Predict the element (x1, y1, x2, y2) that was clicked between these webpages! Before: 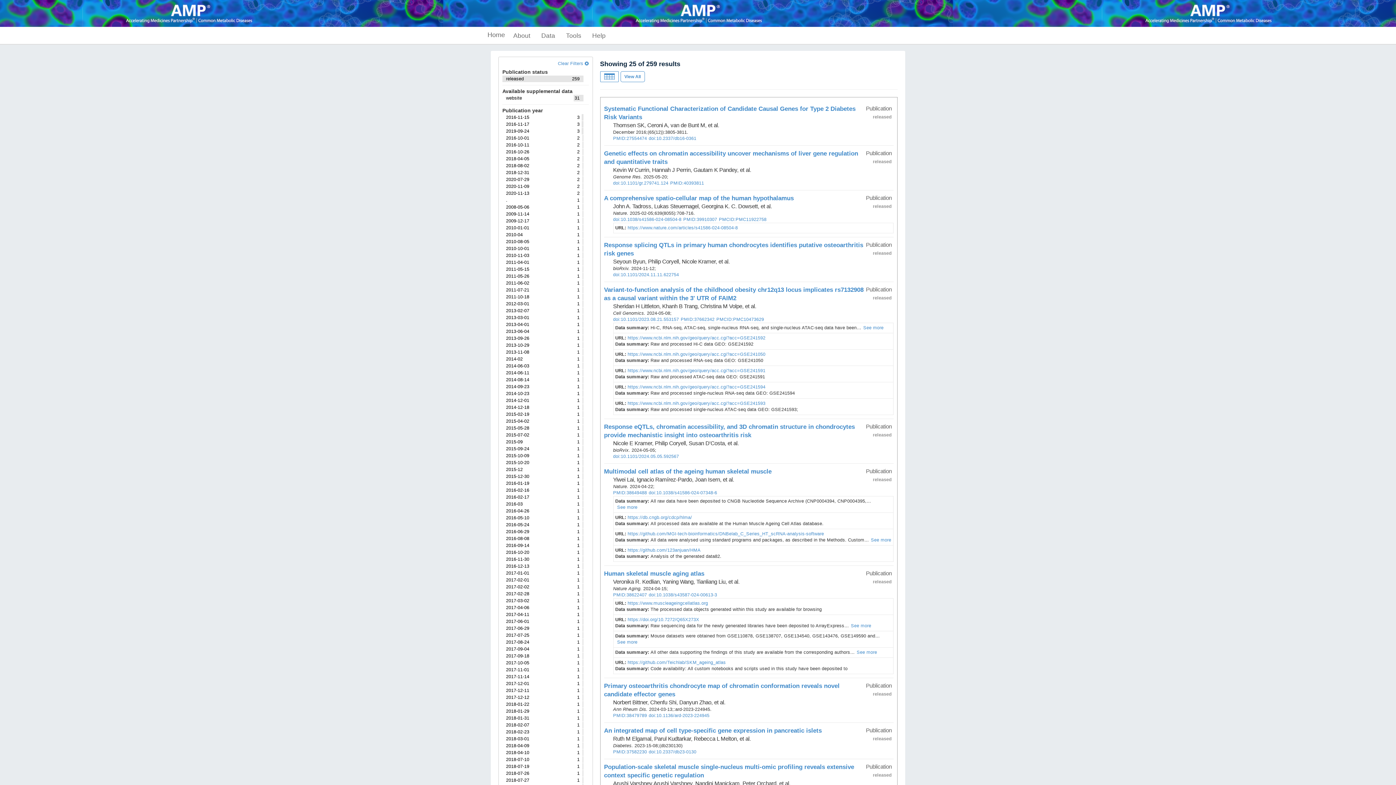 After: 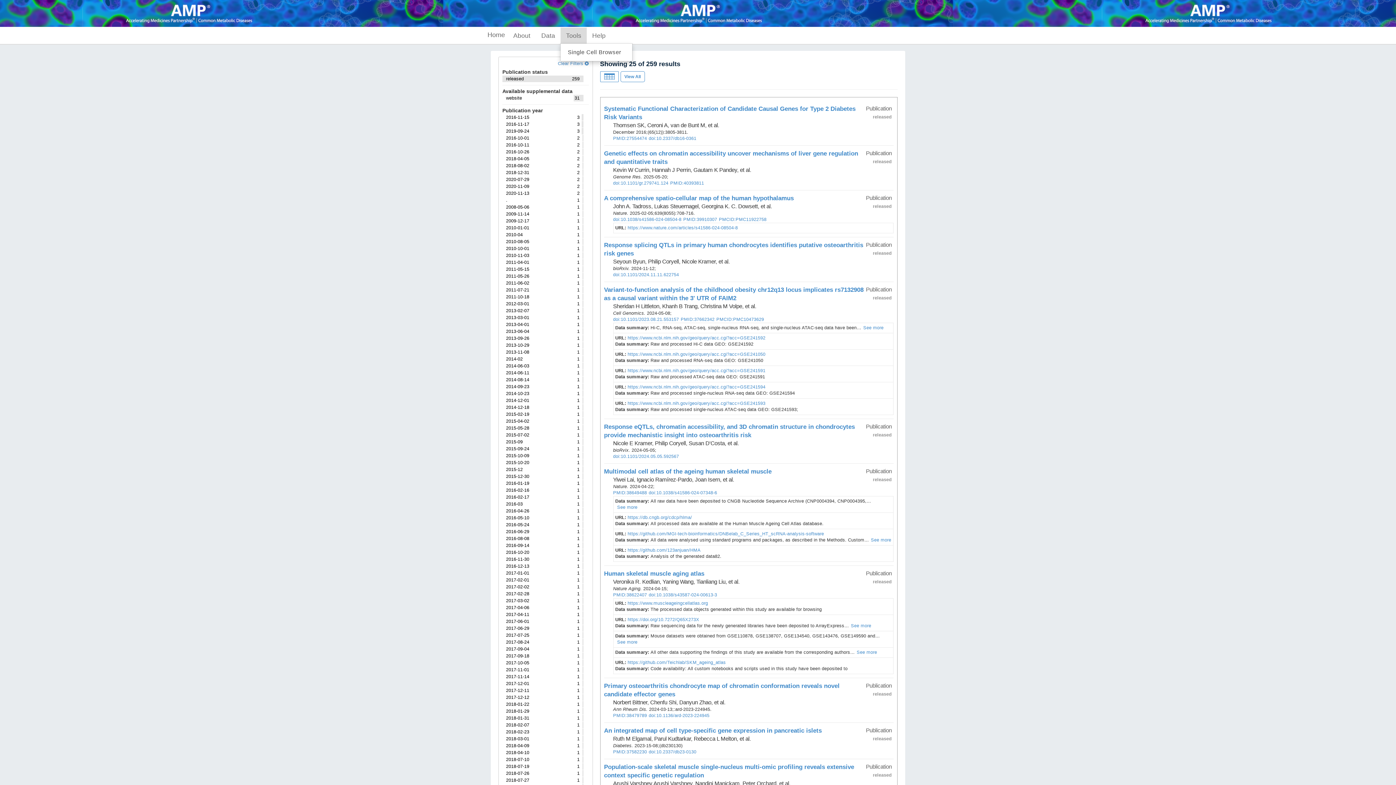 Action: label: Tools bbox: (560, 27, 586, 43)